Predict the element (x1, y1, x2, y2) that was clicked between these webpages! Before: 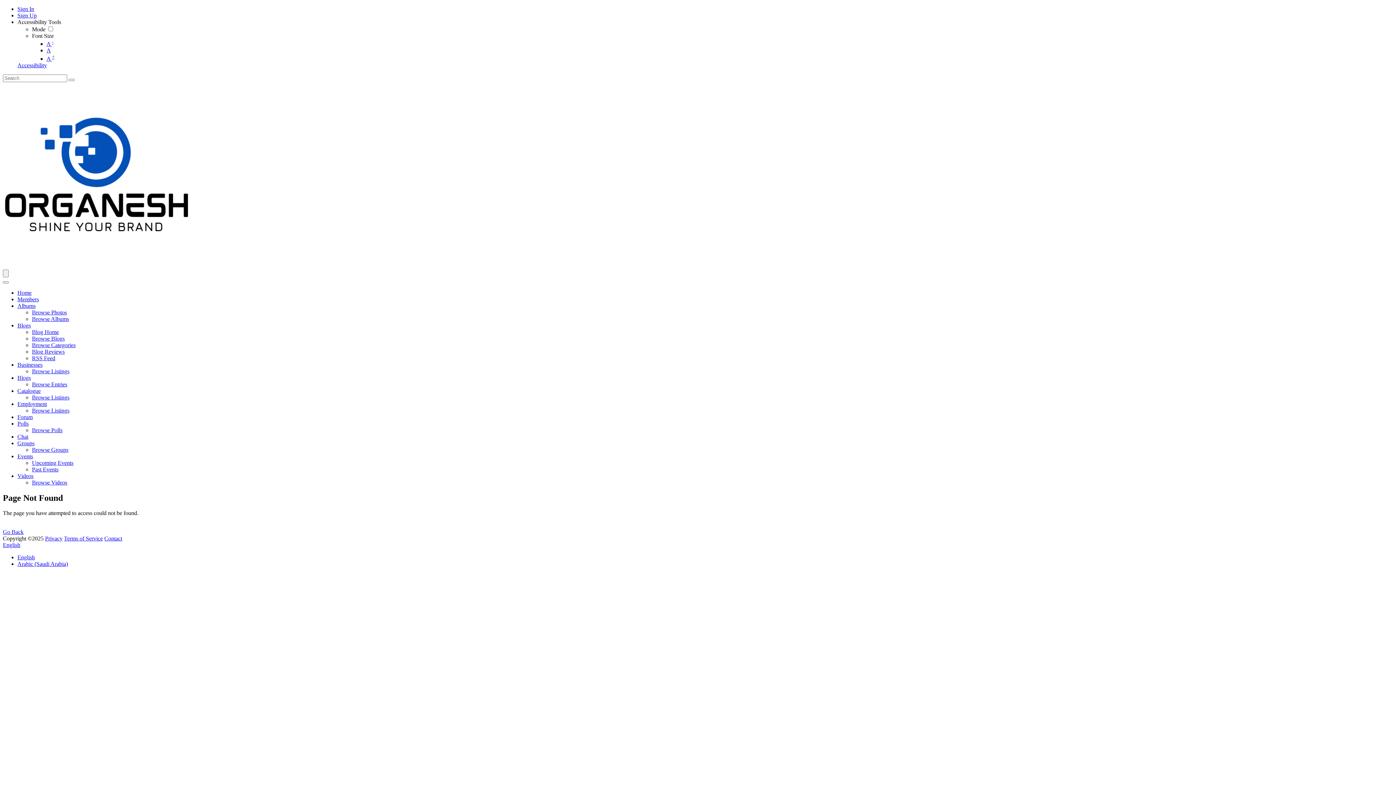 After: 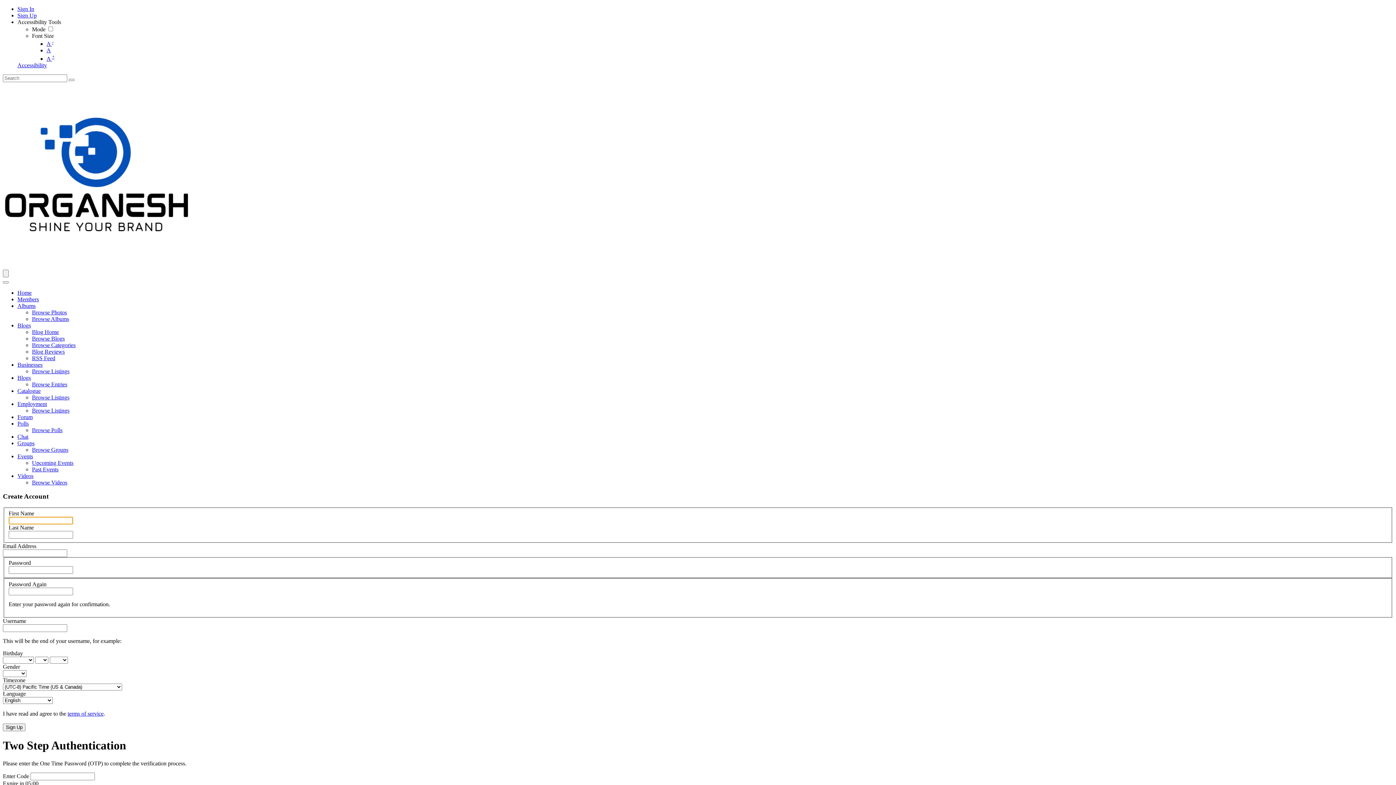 Action: label: Sign Up bbox: (17, 12, 36, 18)